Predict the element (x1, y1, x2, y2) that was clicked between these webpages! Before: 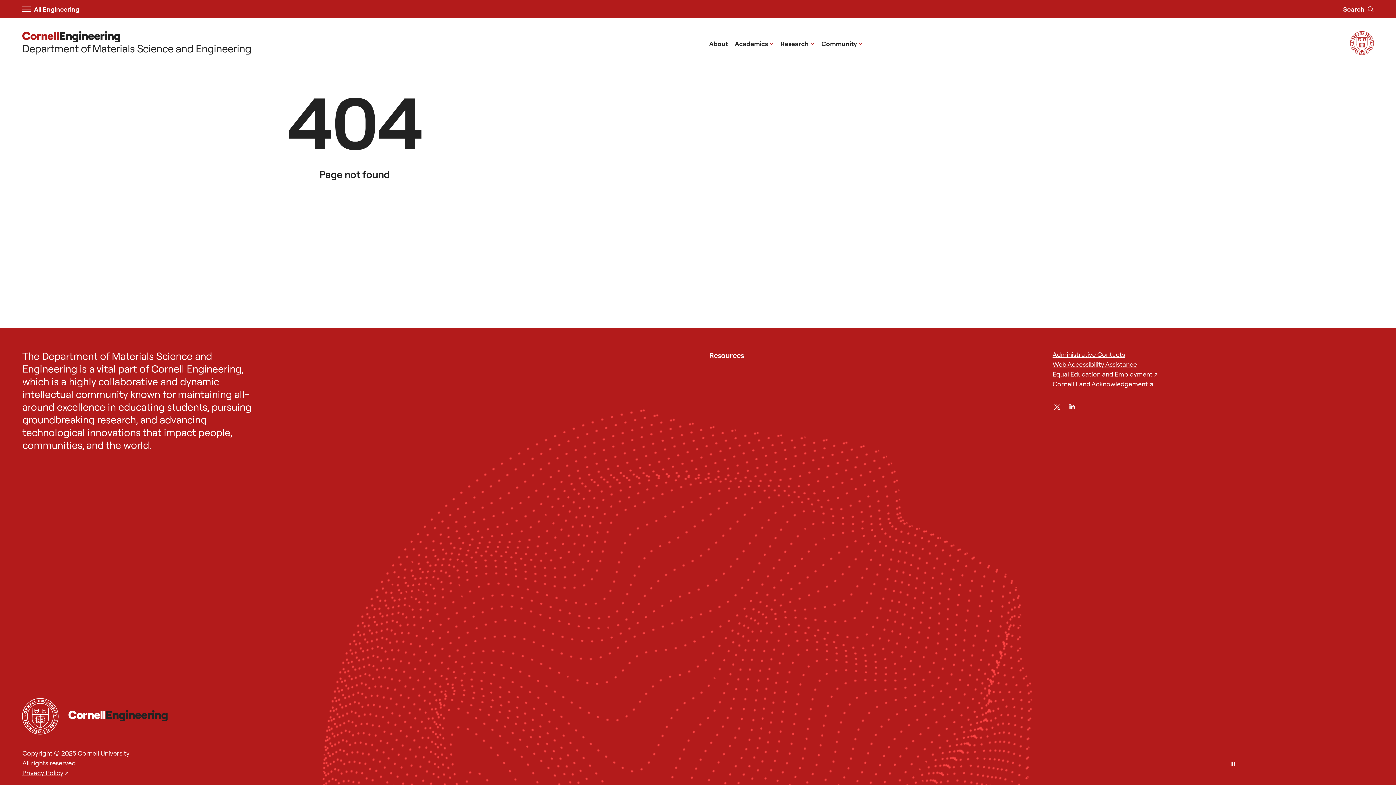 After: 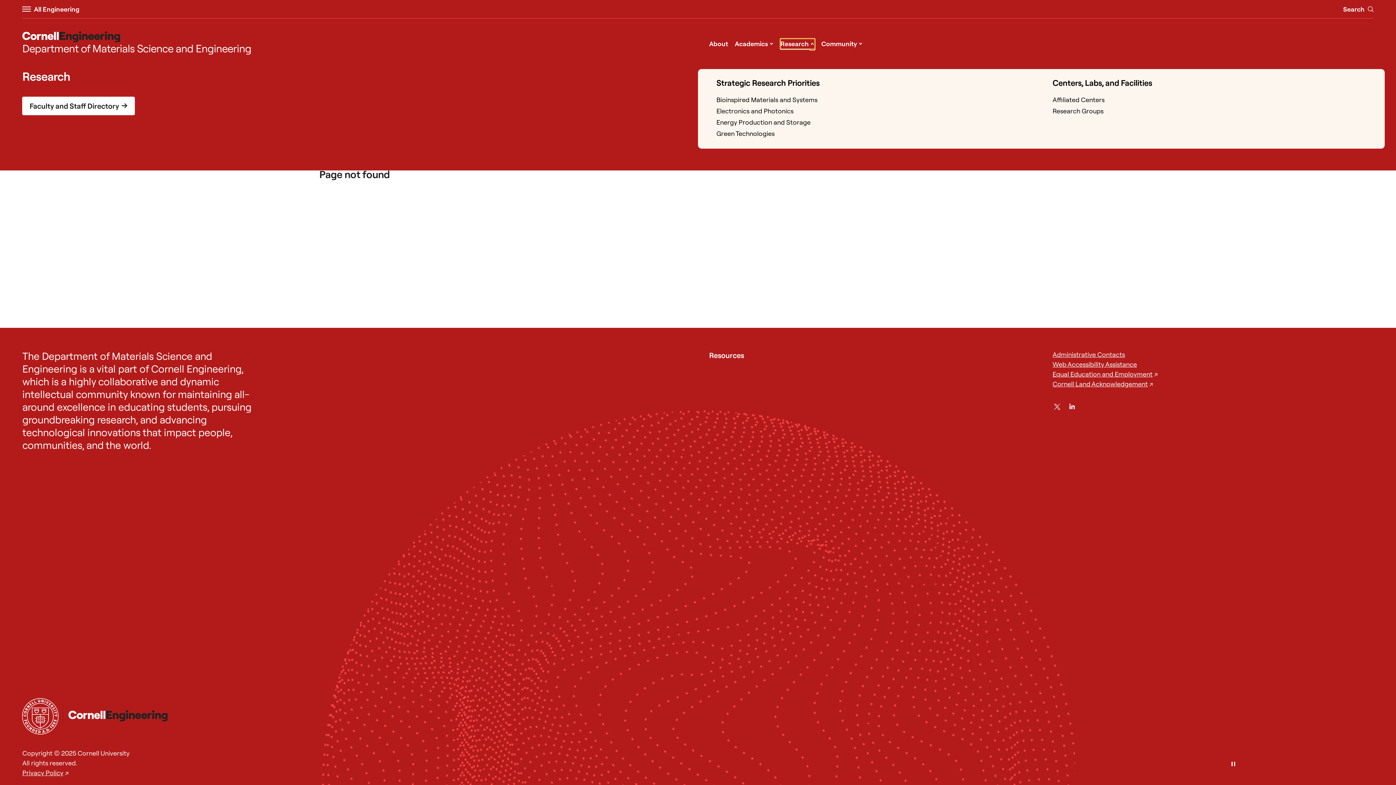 Action: bbox: (780, 38, 814, 48) label: Research ^